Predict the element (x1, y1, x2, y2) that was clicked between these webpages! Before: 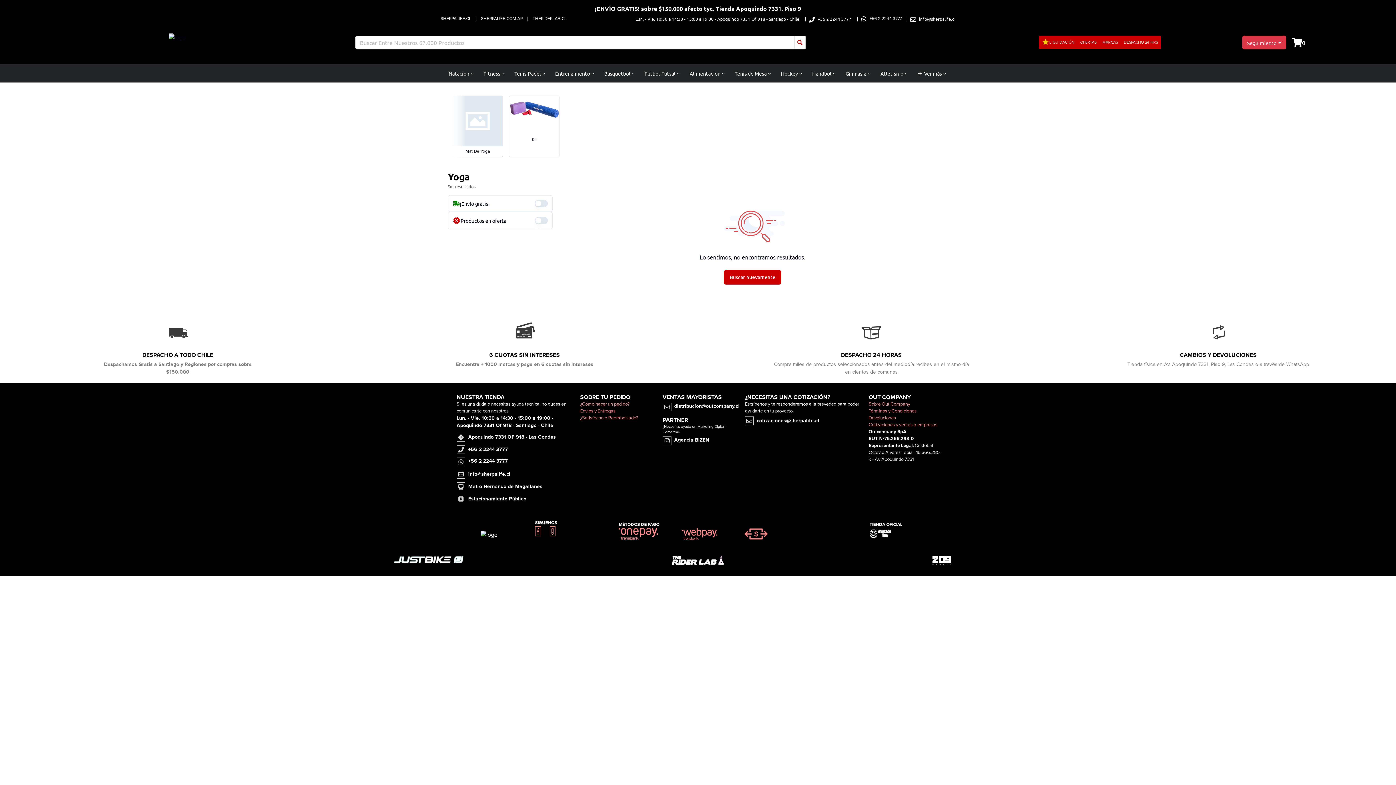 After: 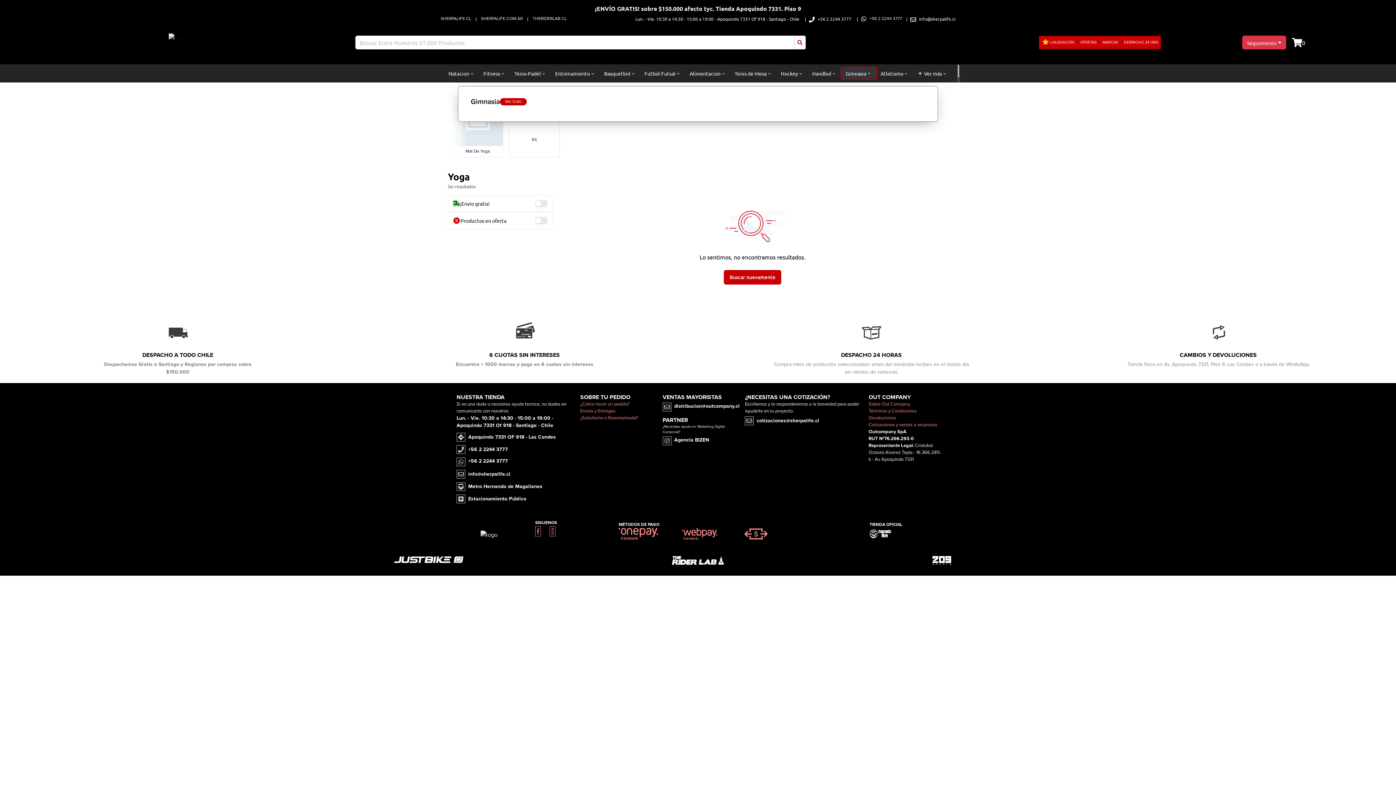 Action: bbox: (841, 67, 876, 79) label: Gimnasia